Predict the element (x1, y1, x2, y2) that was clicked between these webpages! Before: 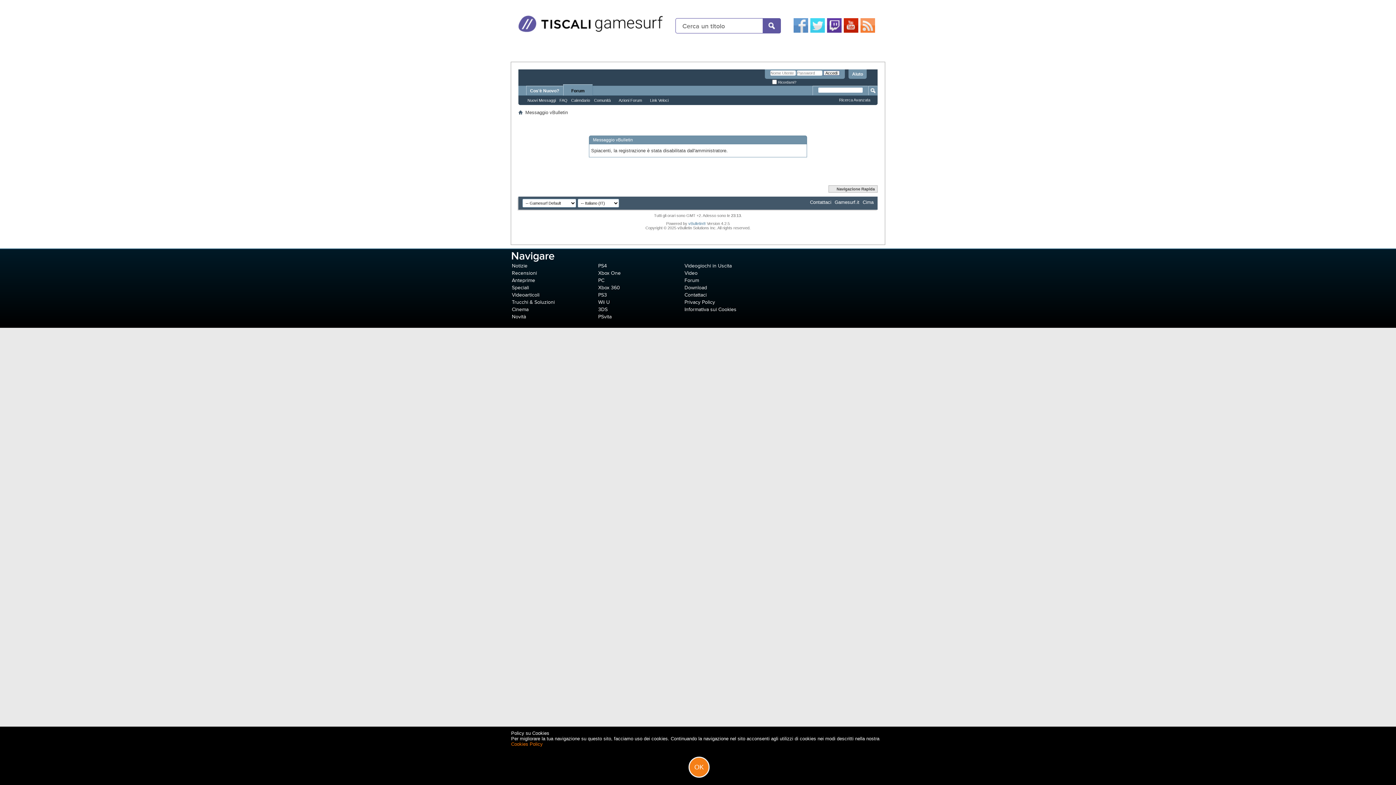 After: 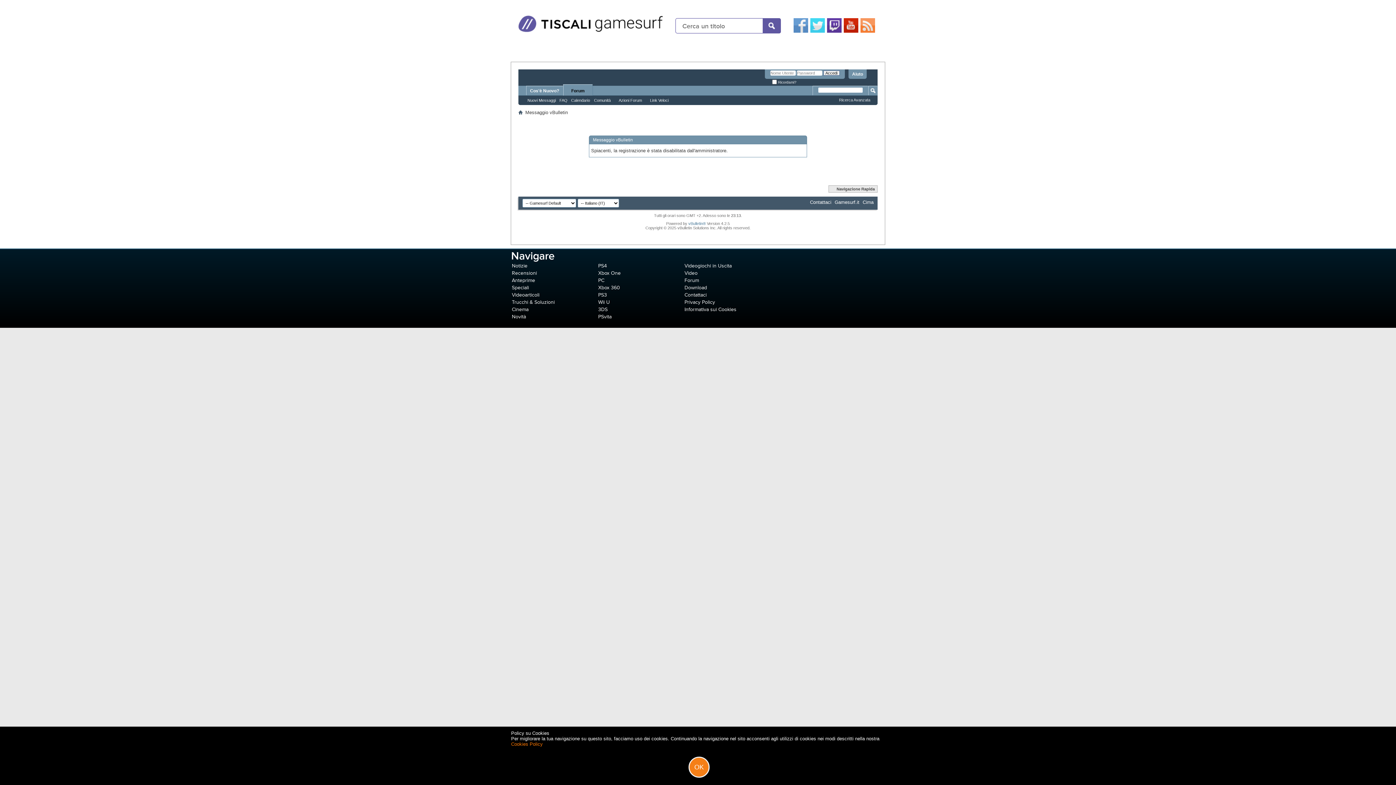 Action: bbox: (684, 306, 736, 312) label: Informativa sui Cookies